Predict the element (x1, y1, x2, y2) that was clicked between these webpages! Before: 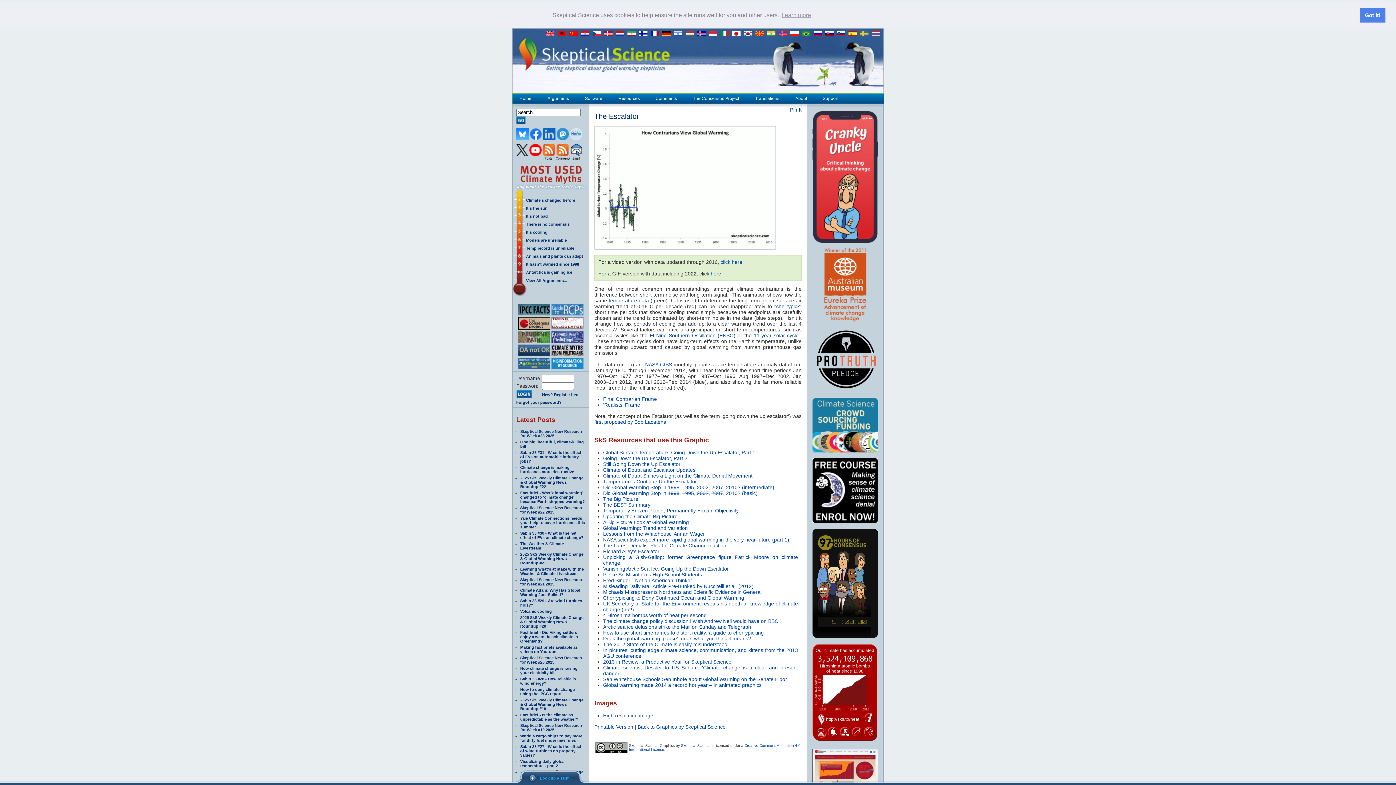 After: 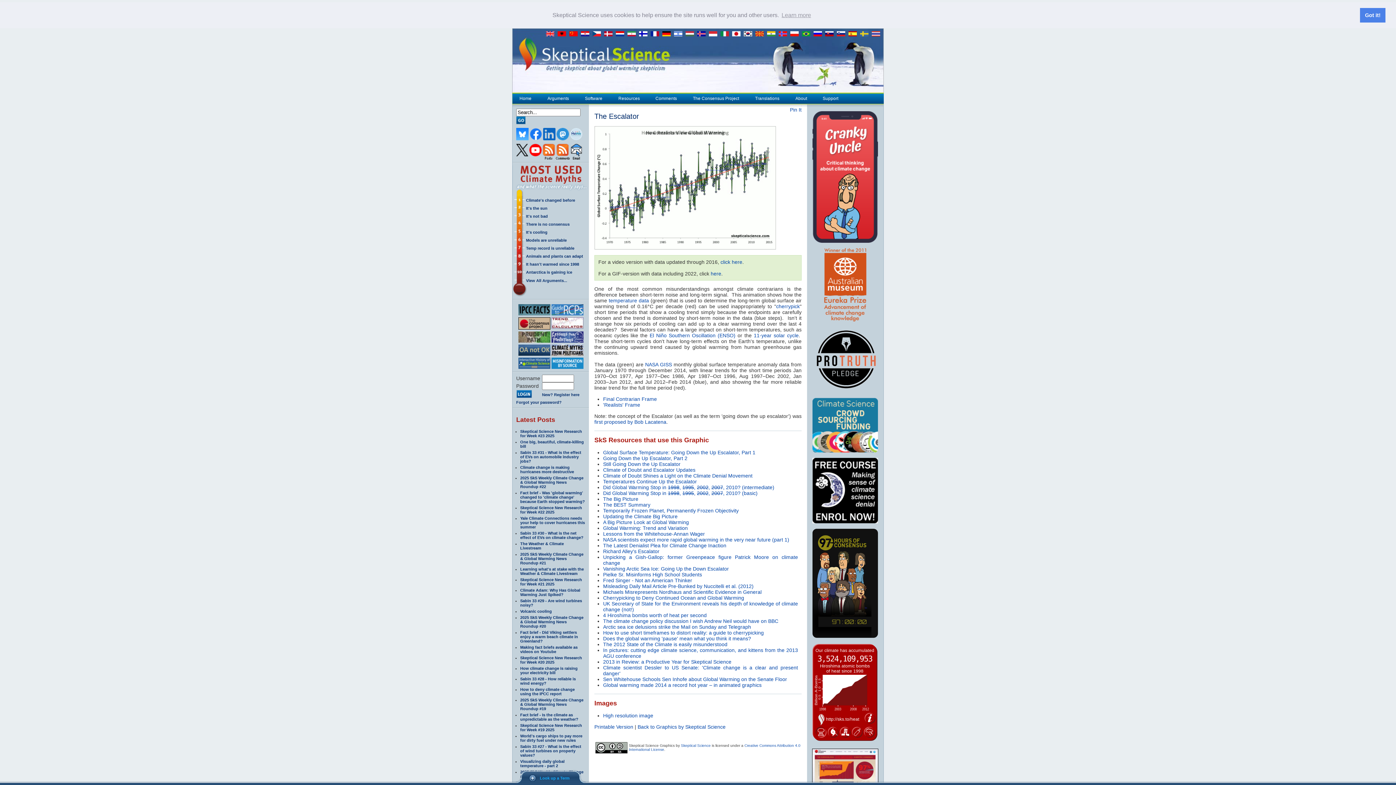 Action: label:   bbox: (543, 127, 556, 132)